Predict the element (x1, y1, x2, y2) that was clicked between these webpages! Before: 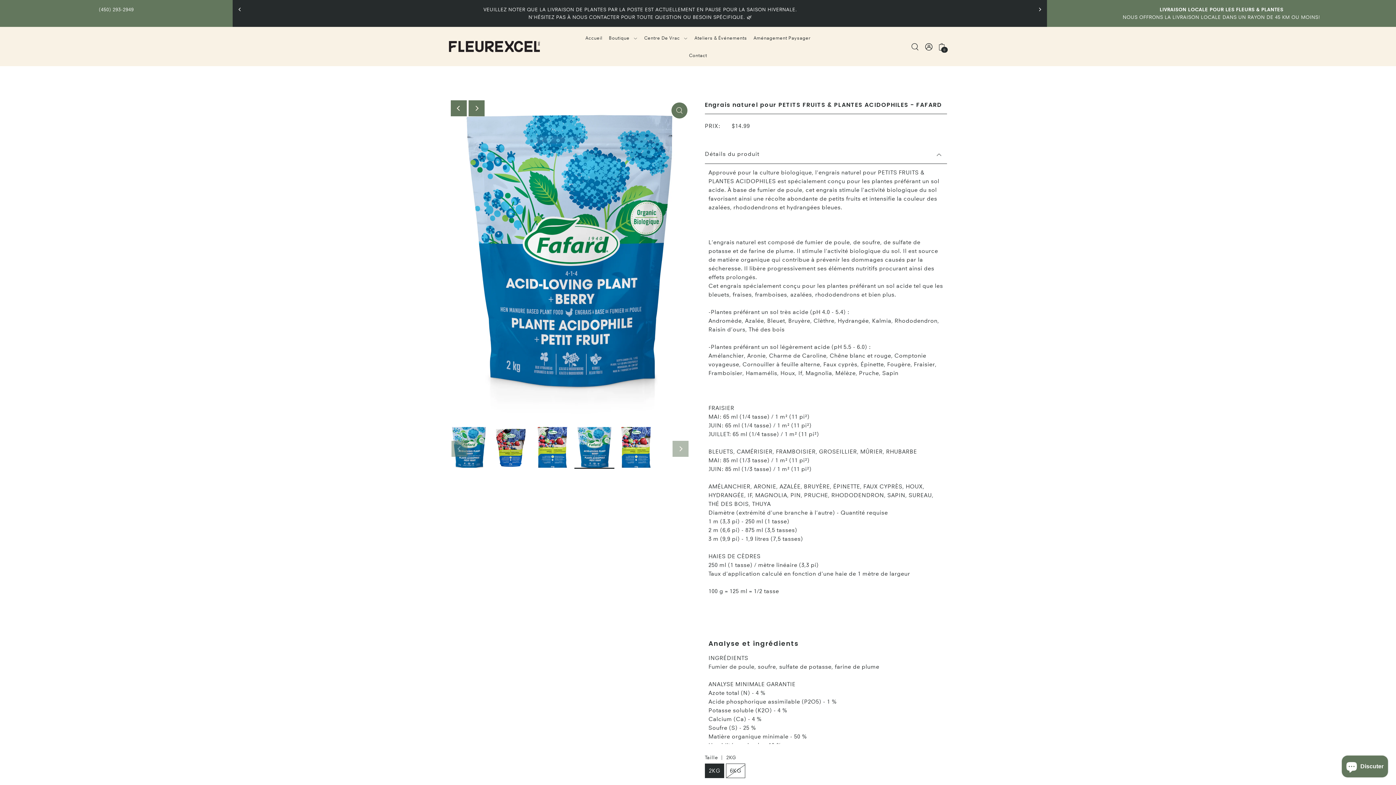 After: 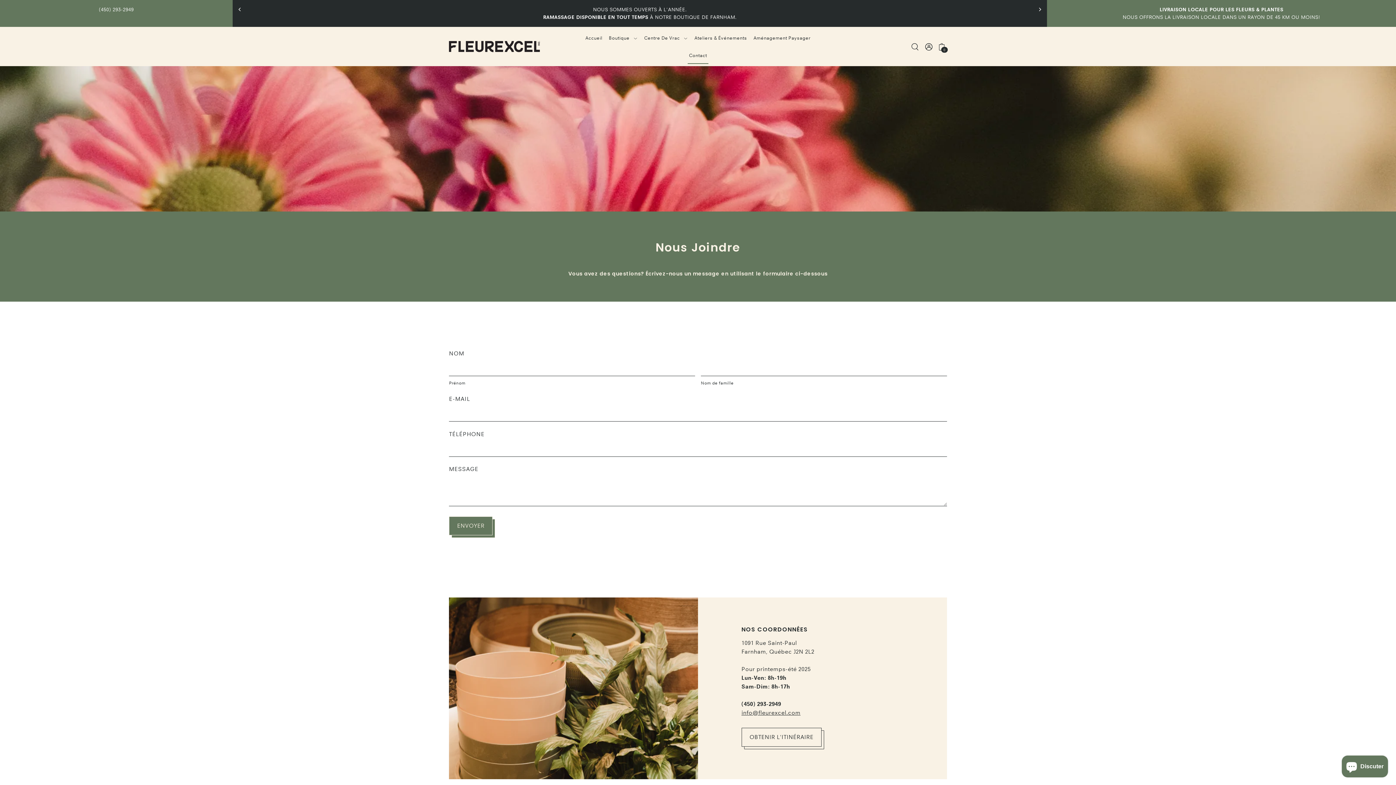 Action: bbox: (686, 46, 709, 64) label: Contact